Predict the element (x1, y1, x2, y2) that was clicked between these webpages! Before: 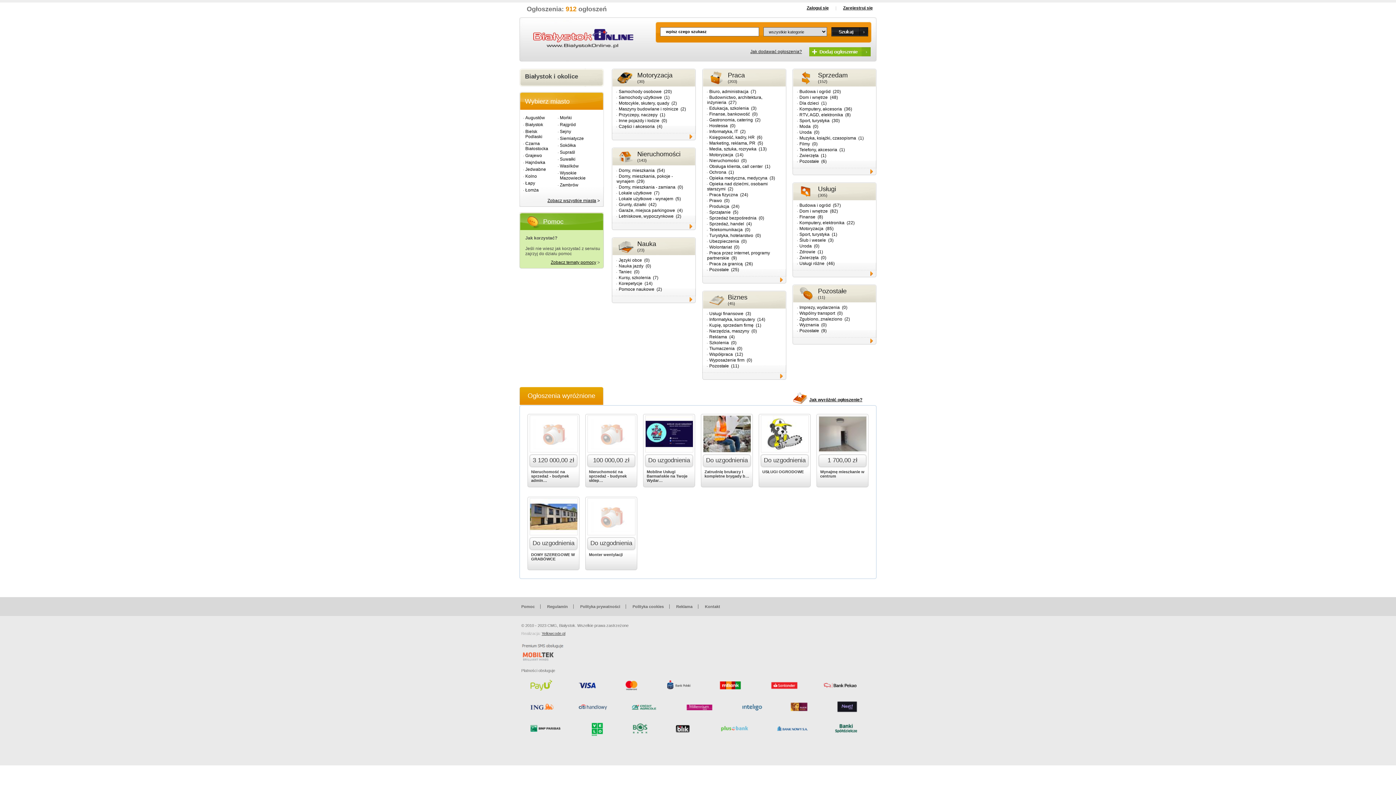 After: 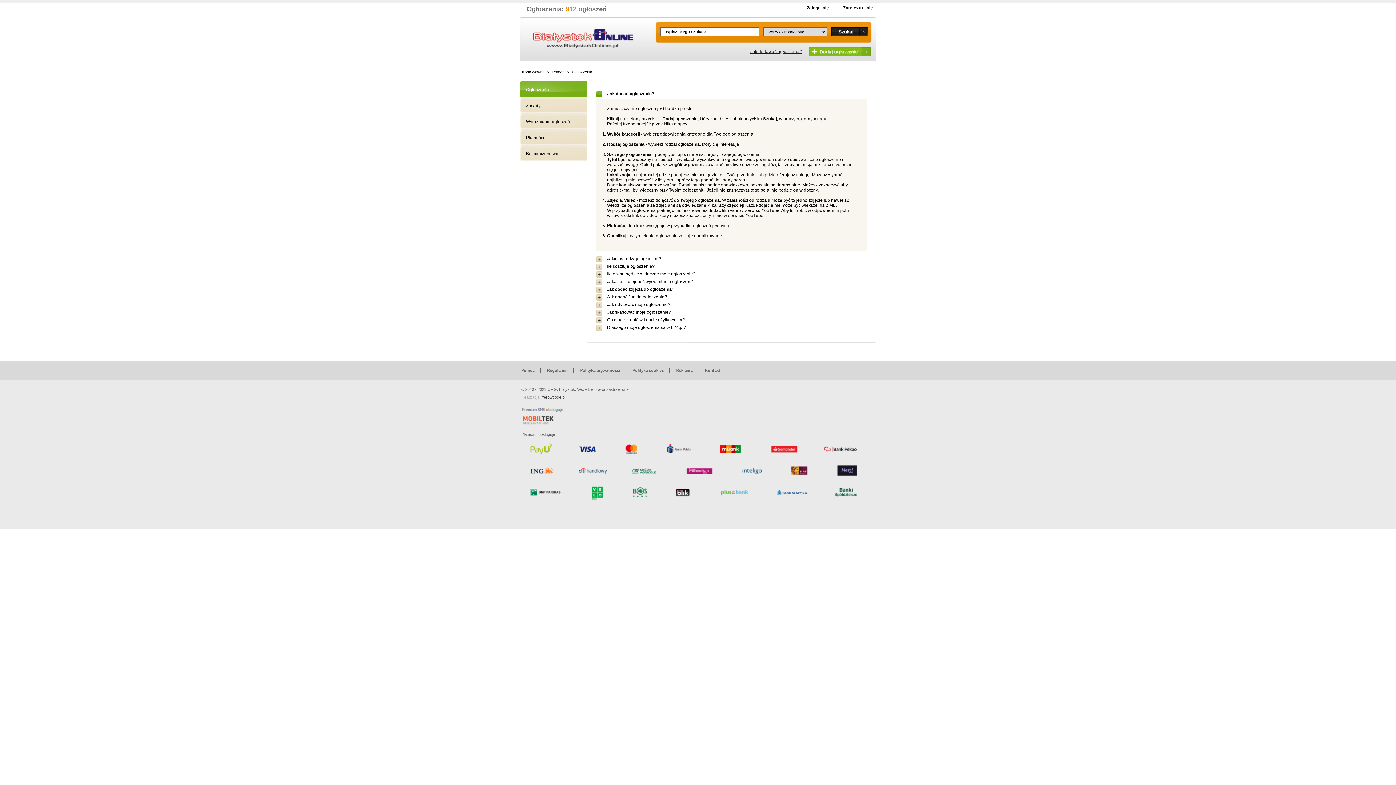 Action: bbox: (750, 49, 802, 54) label: Jak dodawać ogłoszenia?